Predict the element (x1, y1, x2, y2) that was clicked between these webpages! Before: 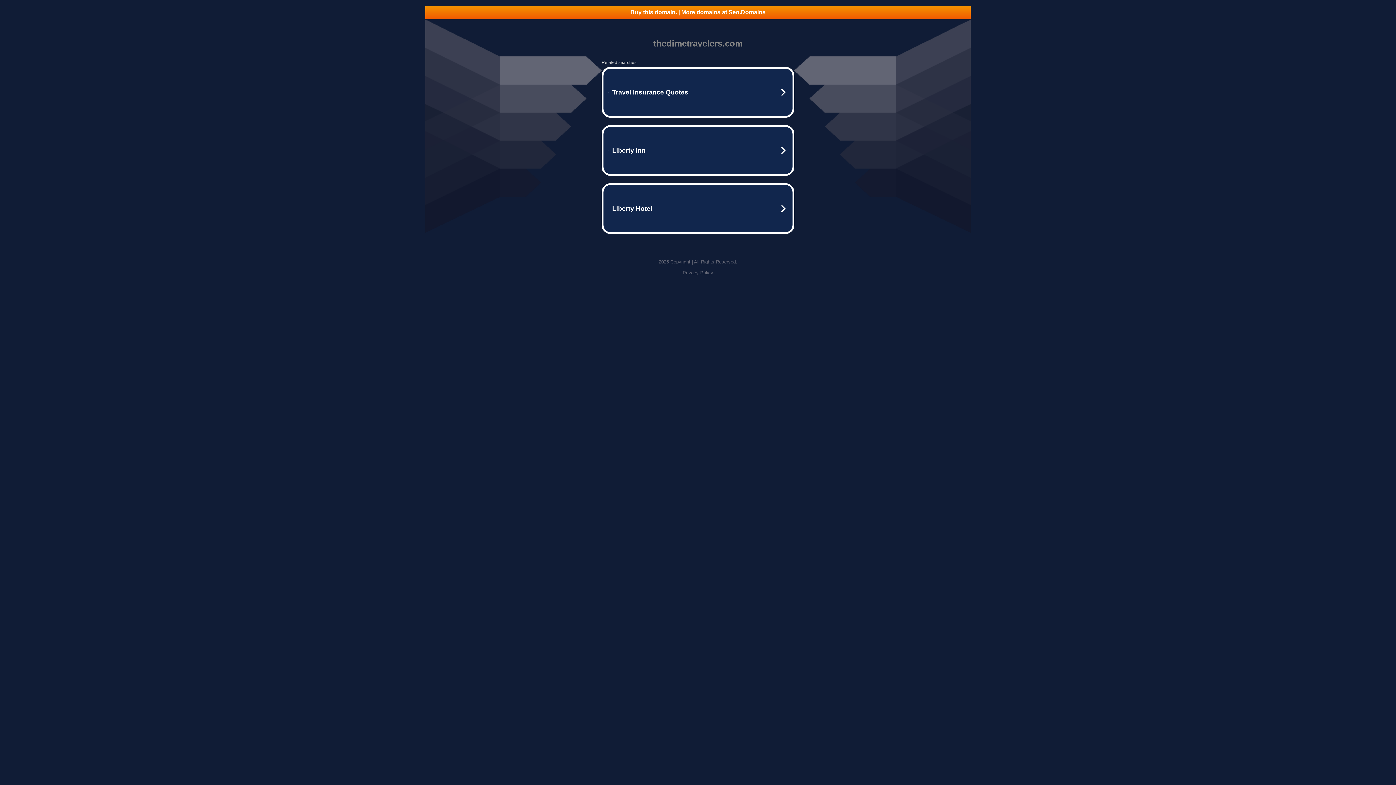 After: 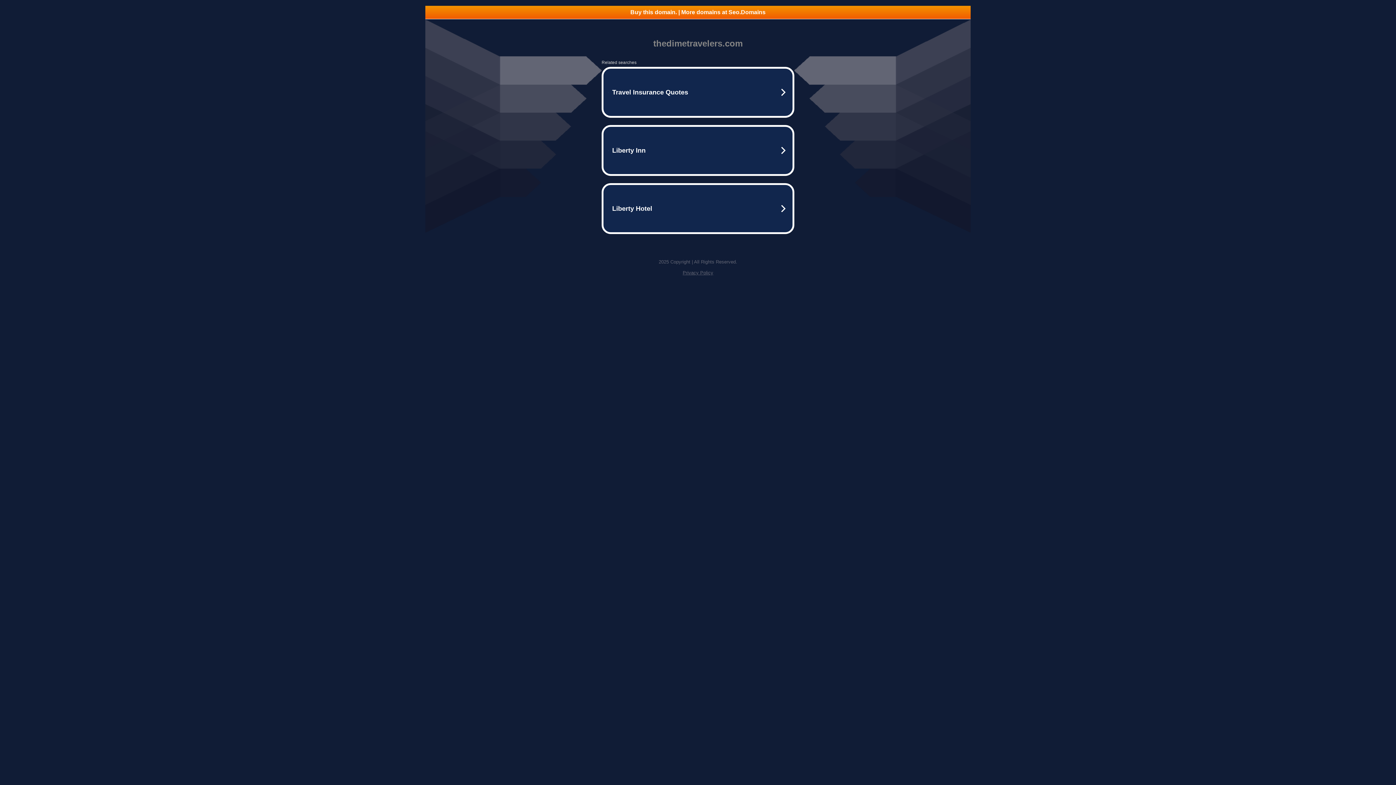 Action: label: Privacy Policy bbox: (682, 270, 713, 275)